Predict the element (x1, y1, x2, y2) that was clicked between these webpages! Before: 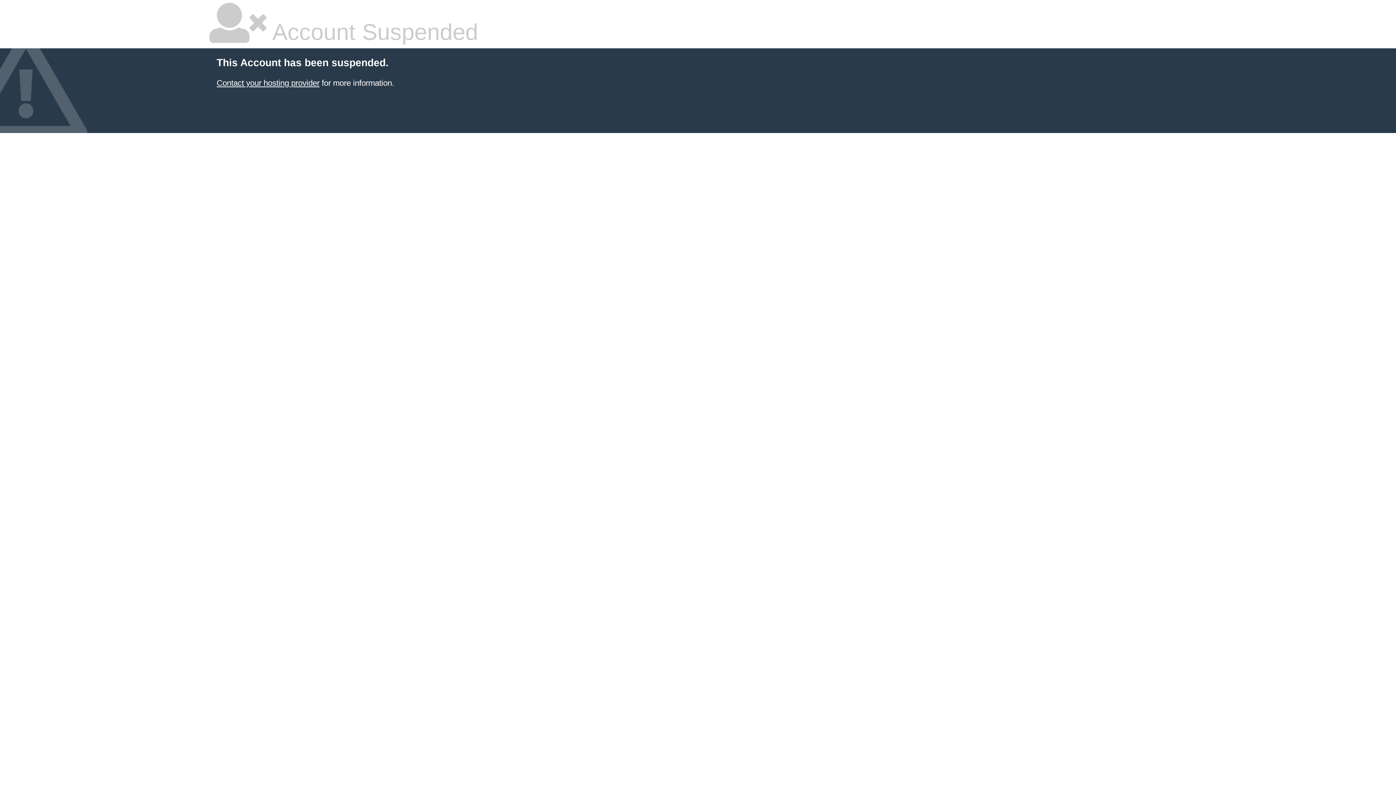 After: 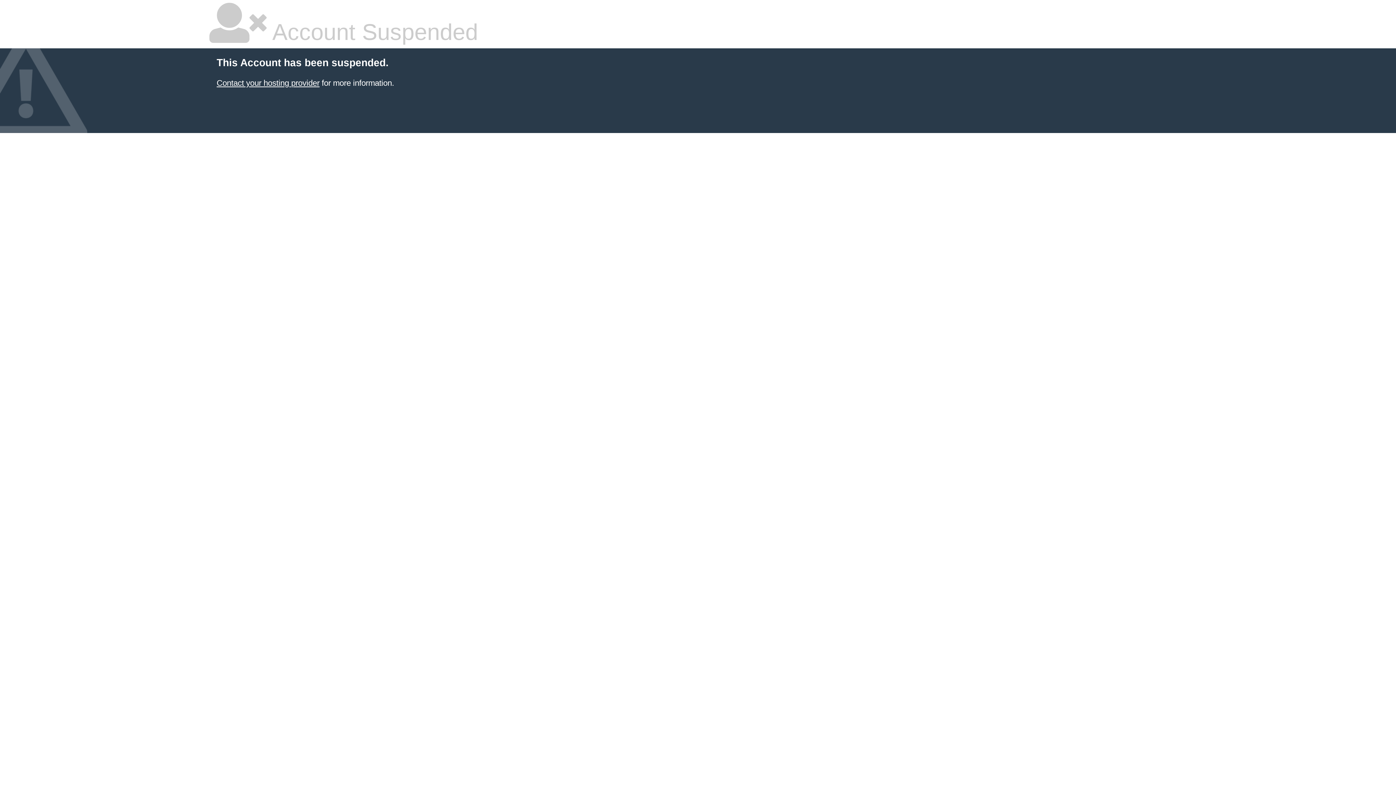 Action: bbox: (216, 78, 319, 87) label: Contact your hosting provider